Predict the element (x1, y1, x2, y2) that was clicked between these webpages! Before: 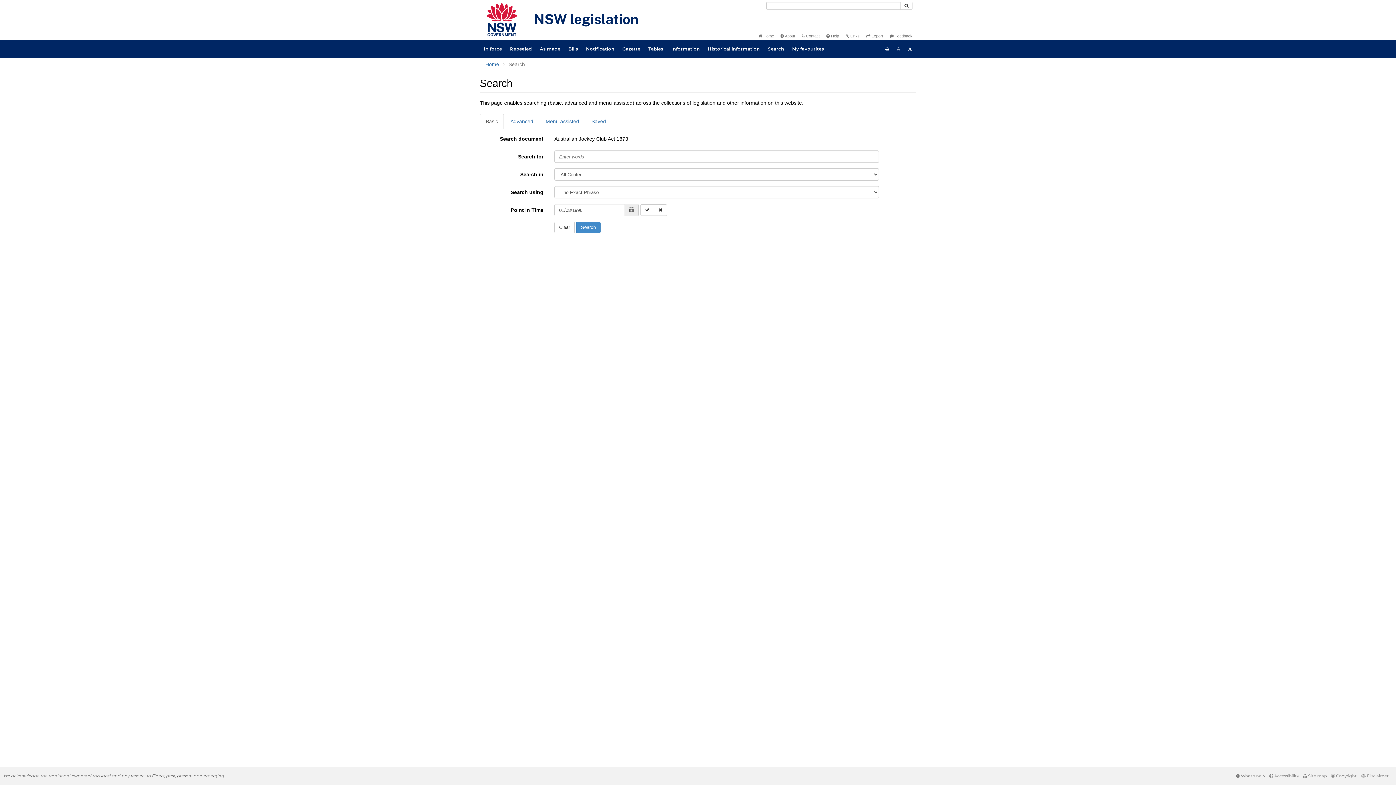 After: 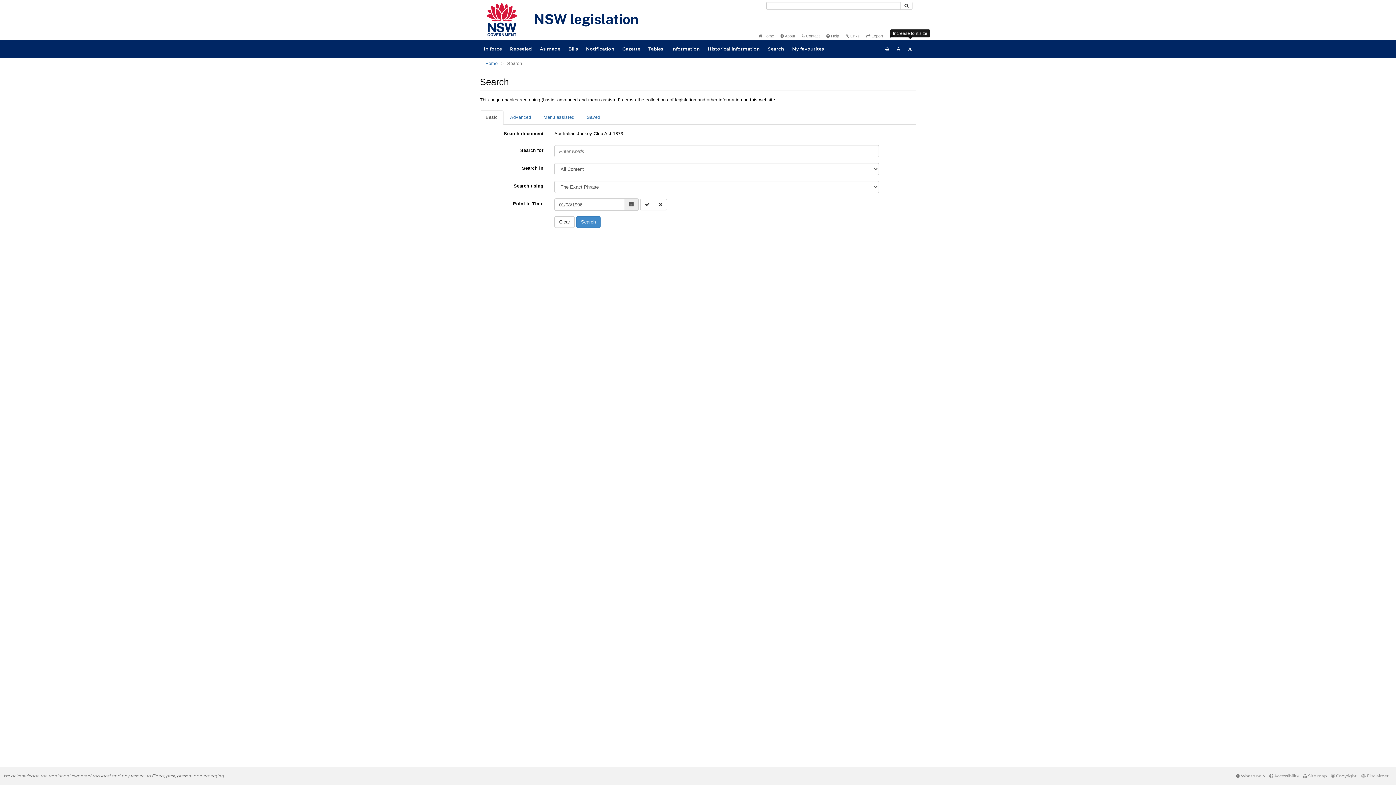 Action: bbox: (904, 40, 916, 57) label: Increase font size